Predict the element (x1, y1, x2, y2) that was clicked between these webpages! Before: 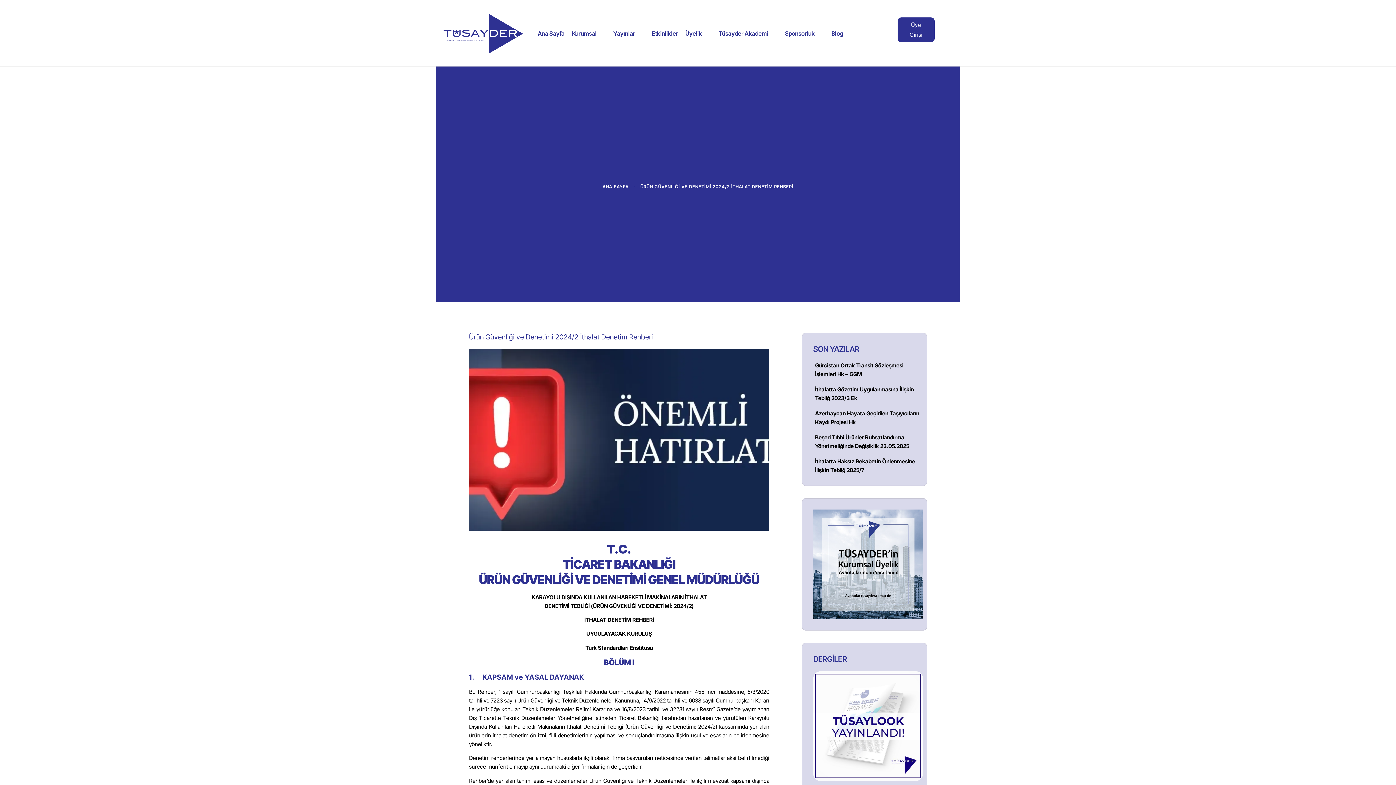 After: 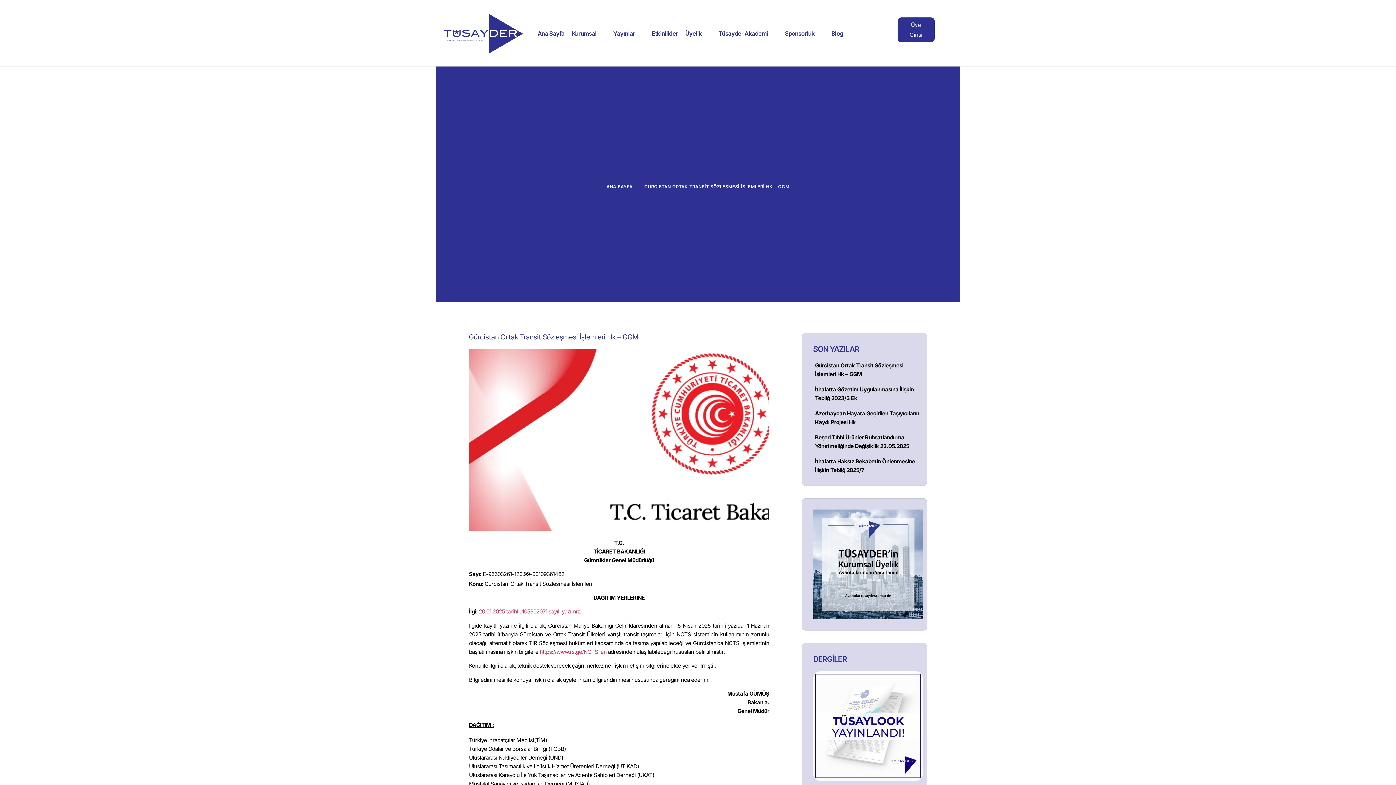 Action: label: Gürcistan Ortak Transit Sözleşmesi İşlemleri Hk – GGM bbox: (813, 361, 923, 378)